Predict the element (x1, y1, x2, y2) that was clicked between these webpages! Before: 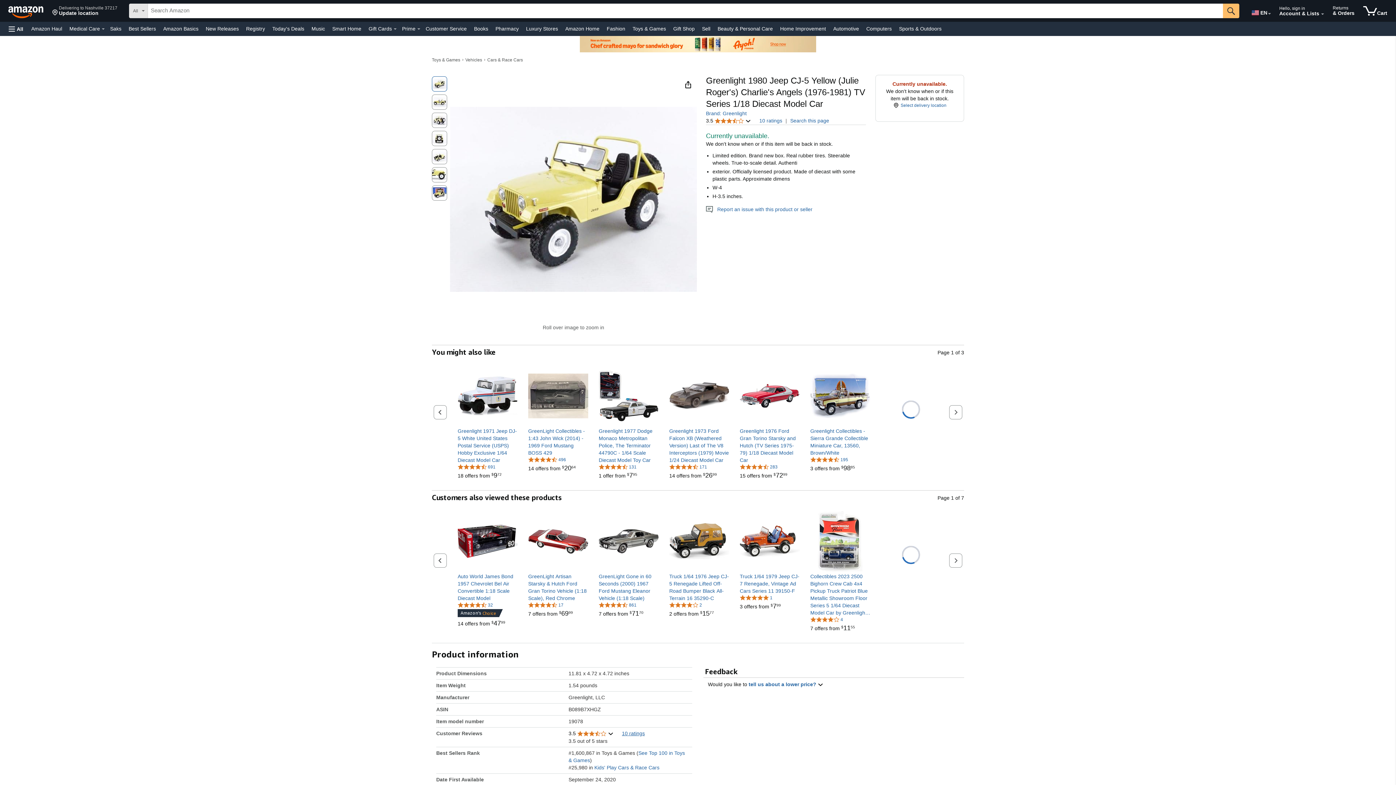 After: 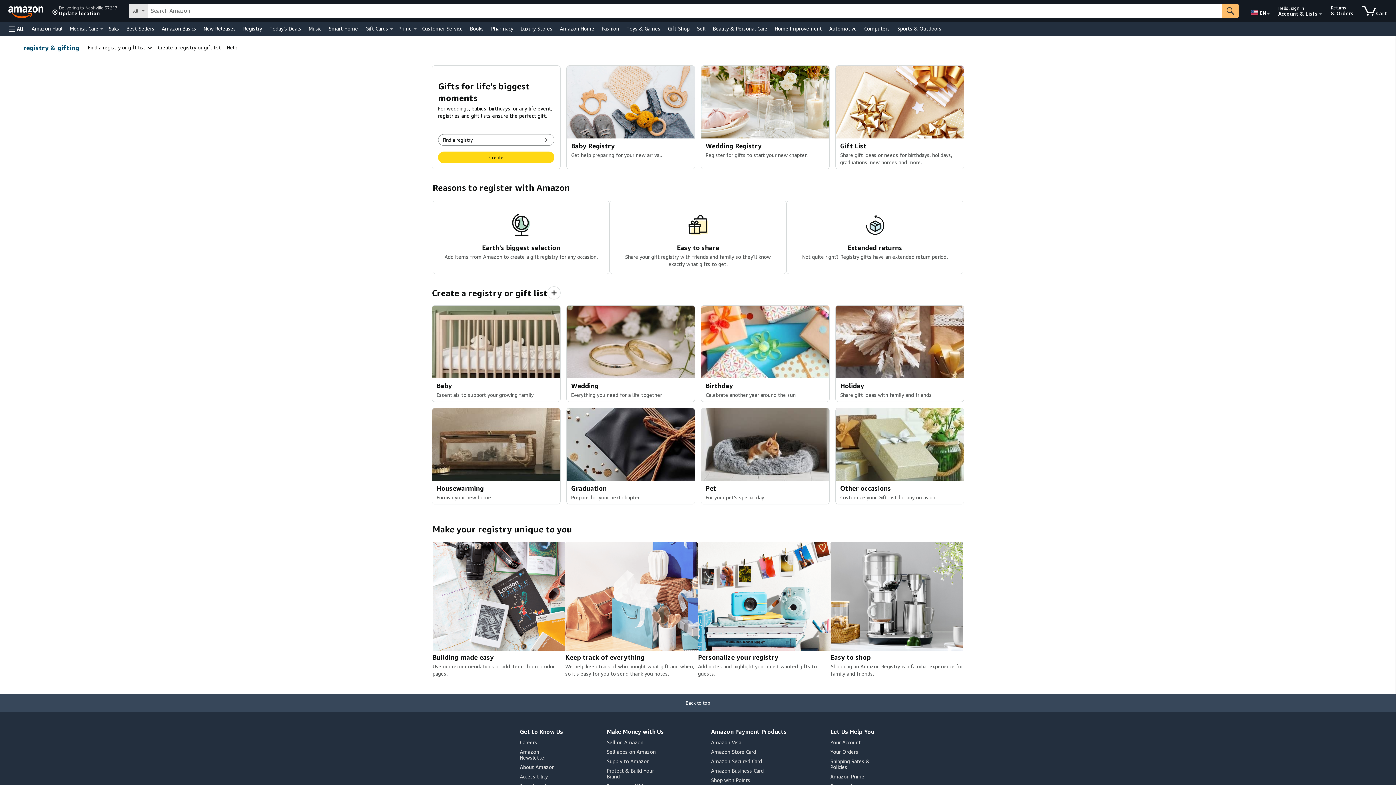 Action: bbox: (244, 23, 266, 33) label: Registry